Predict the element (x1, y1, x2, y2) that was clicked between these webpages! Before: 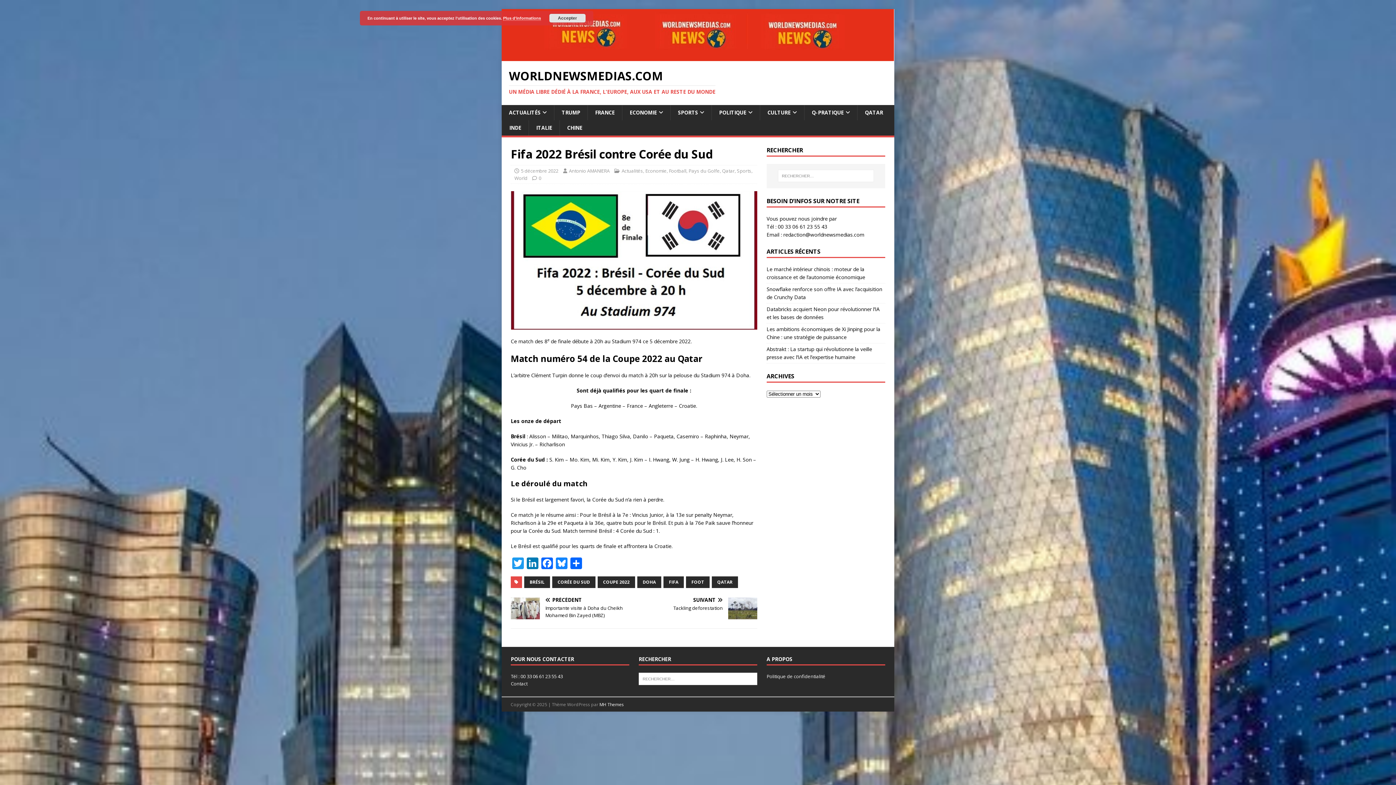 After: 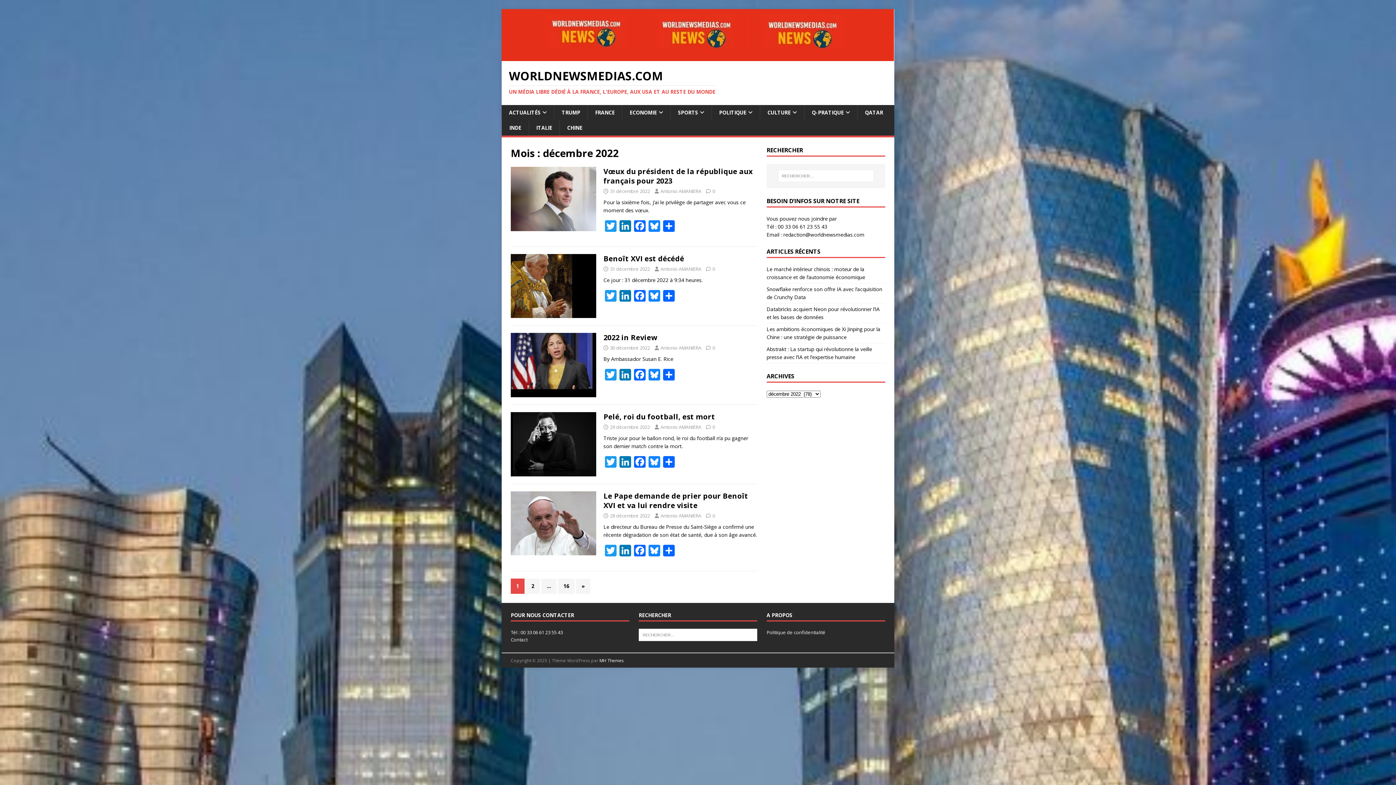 Action: label: 5 décembre 2022 bbox: (521, 167, 558, 174)